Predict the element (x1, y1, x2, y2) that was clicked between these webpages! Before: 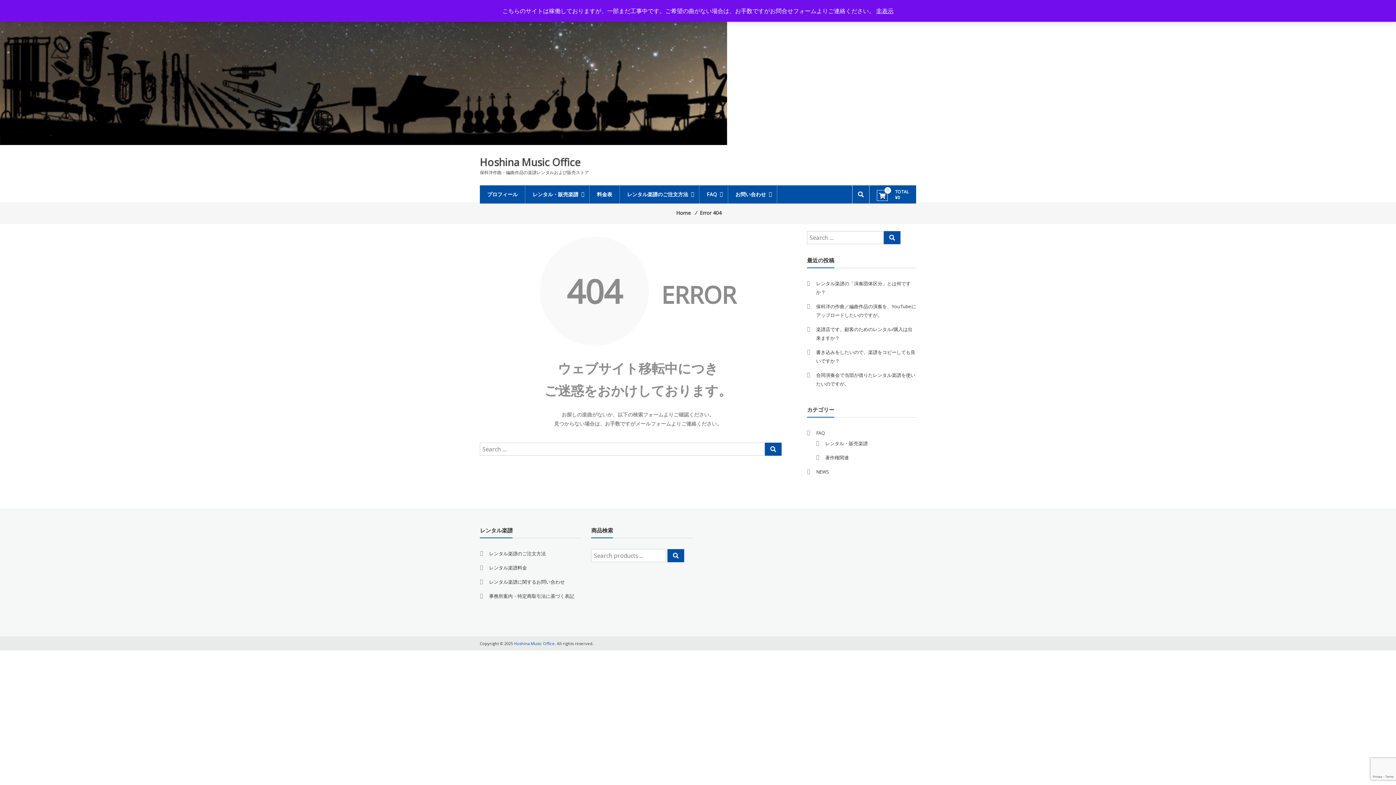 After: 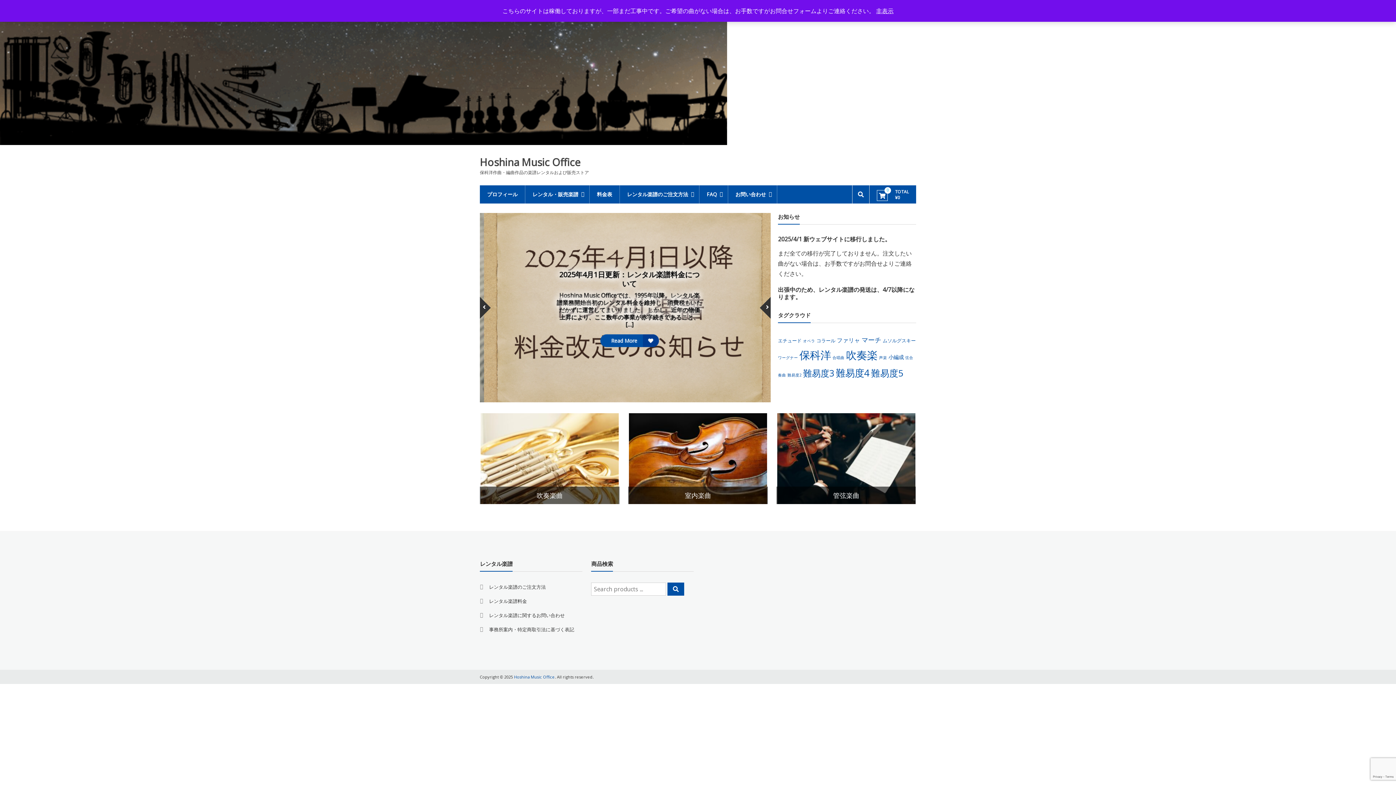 Action: bbox: (514, 641, 554, 646) label: Hoshina Music Office